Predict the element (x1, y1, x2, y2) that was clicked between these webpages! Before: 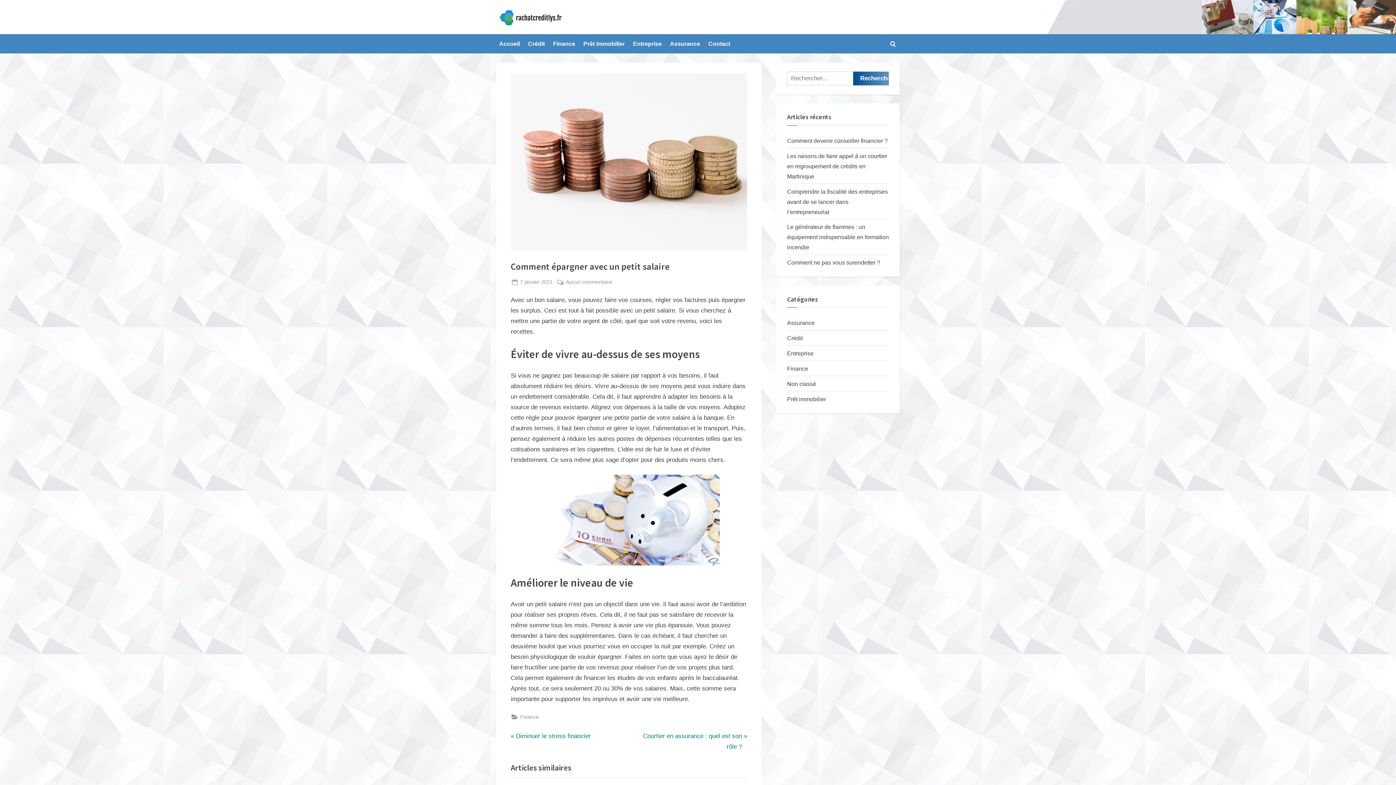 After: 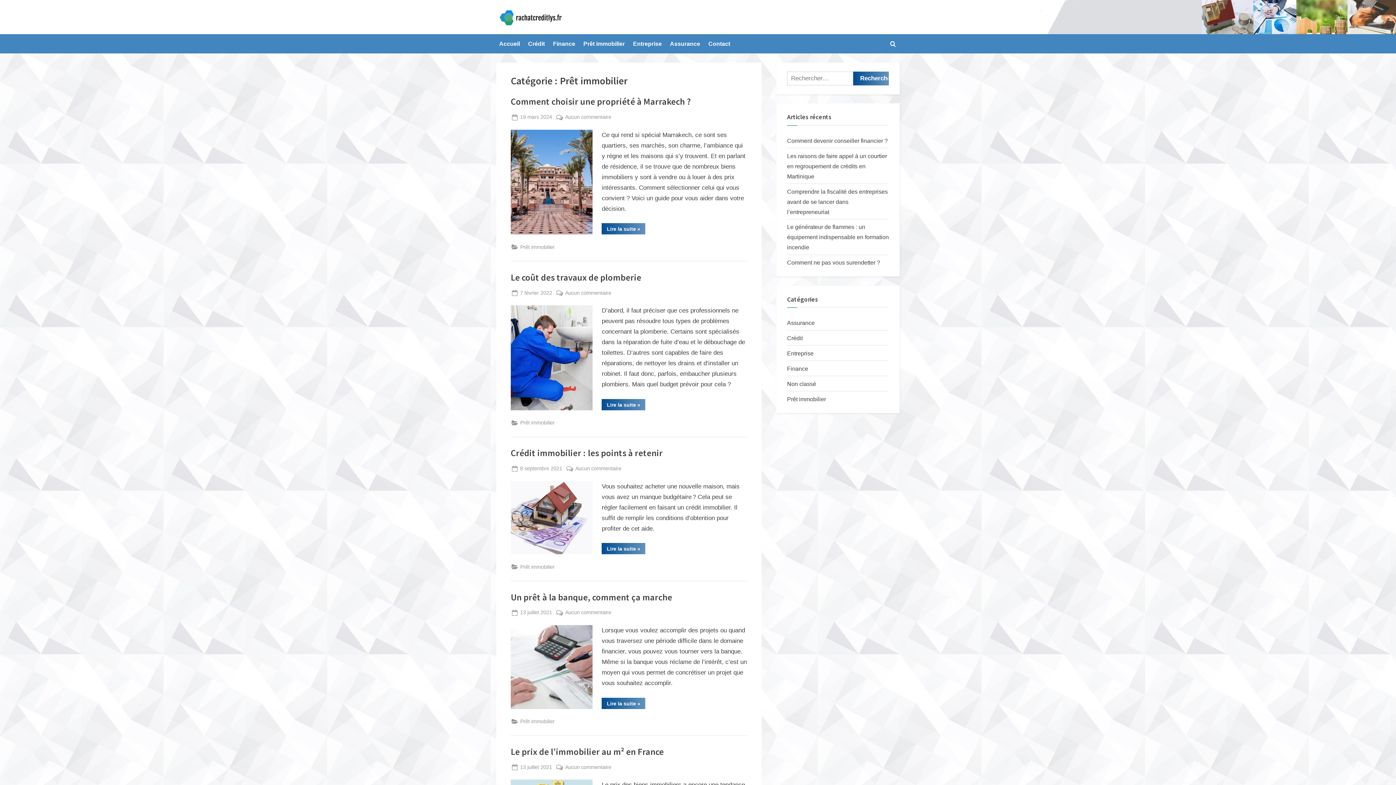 Action: label: Prêt immobilier bbox: (787, 395, 826, 402)